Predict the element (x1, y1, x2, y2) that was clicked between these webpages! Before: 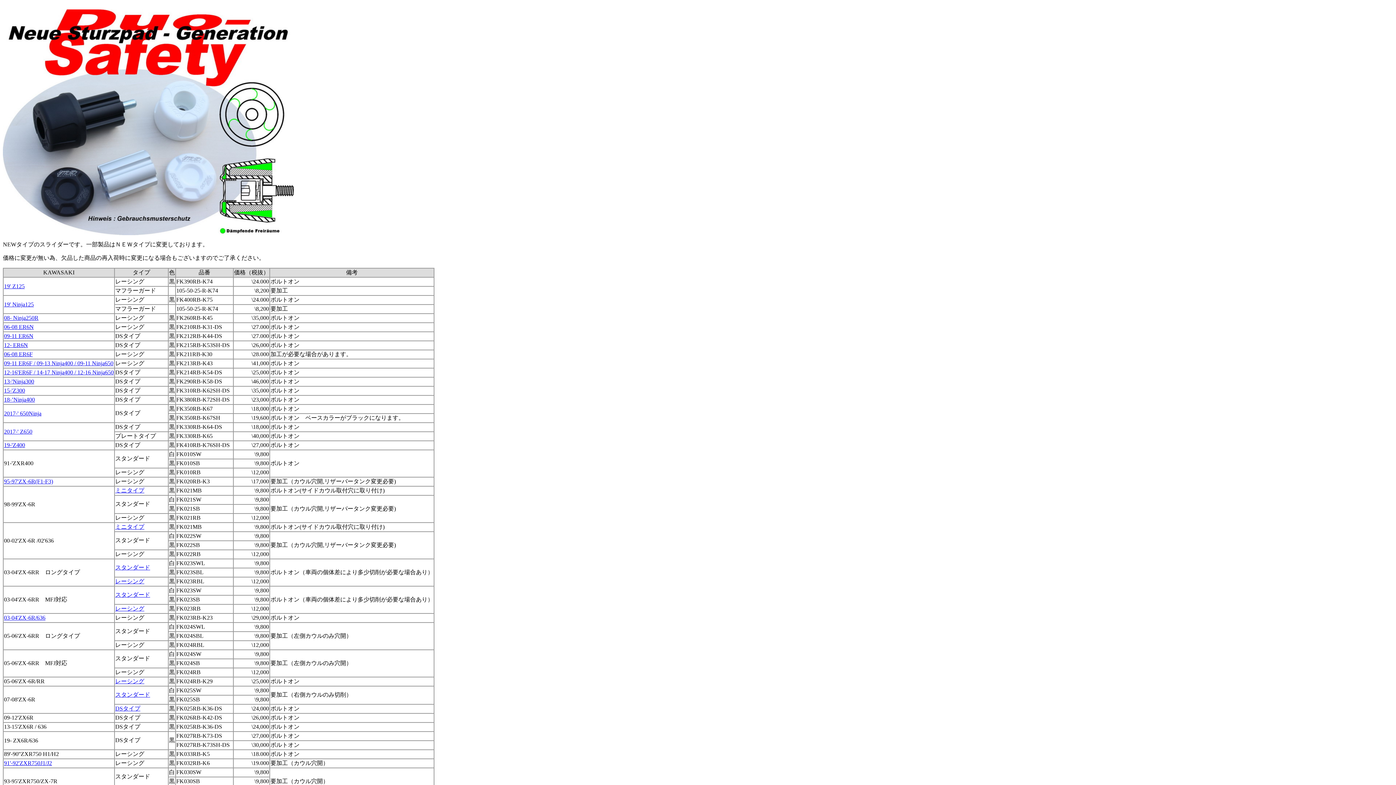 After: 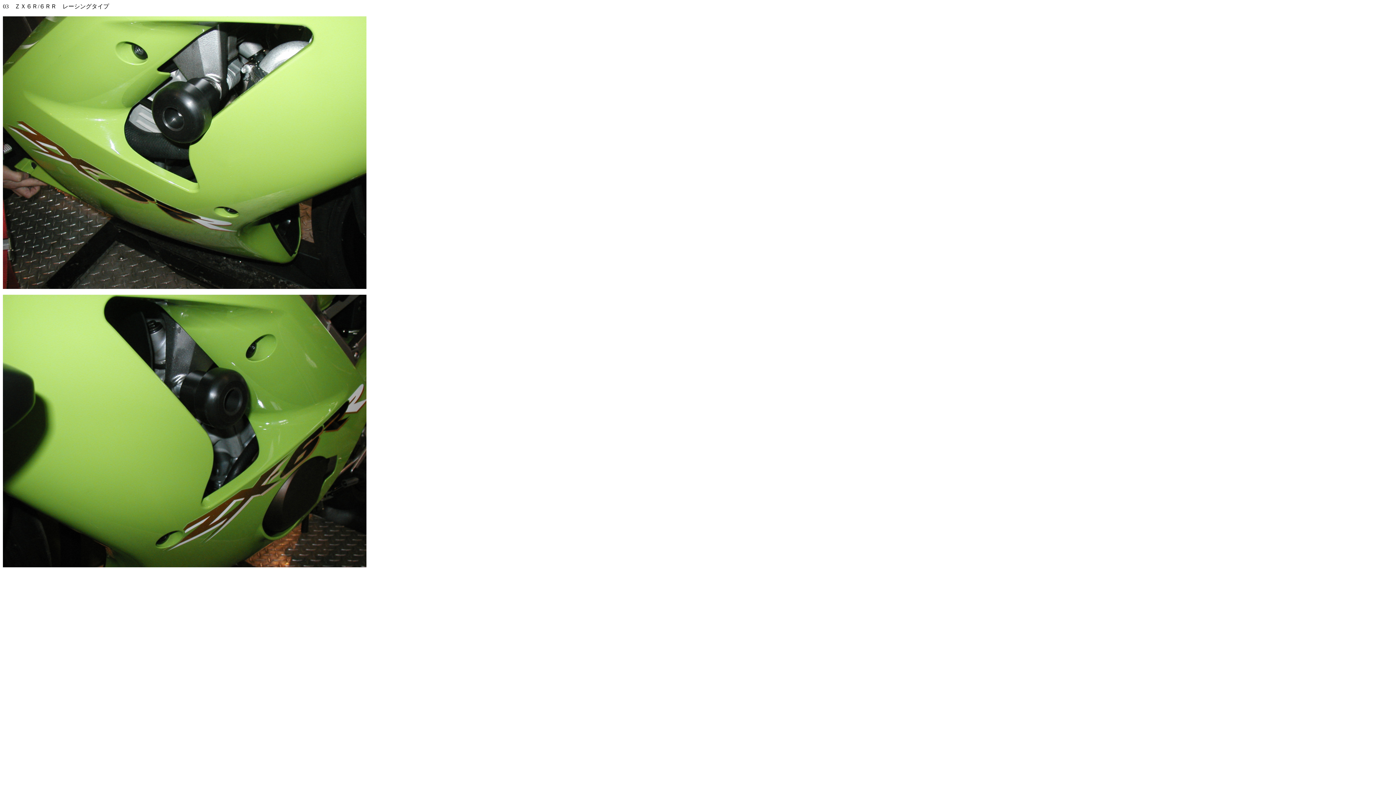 Action: bbox: (115, 578, 144, 584) label: レーシング